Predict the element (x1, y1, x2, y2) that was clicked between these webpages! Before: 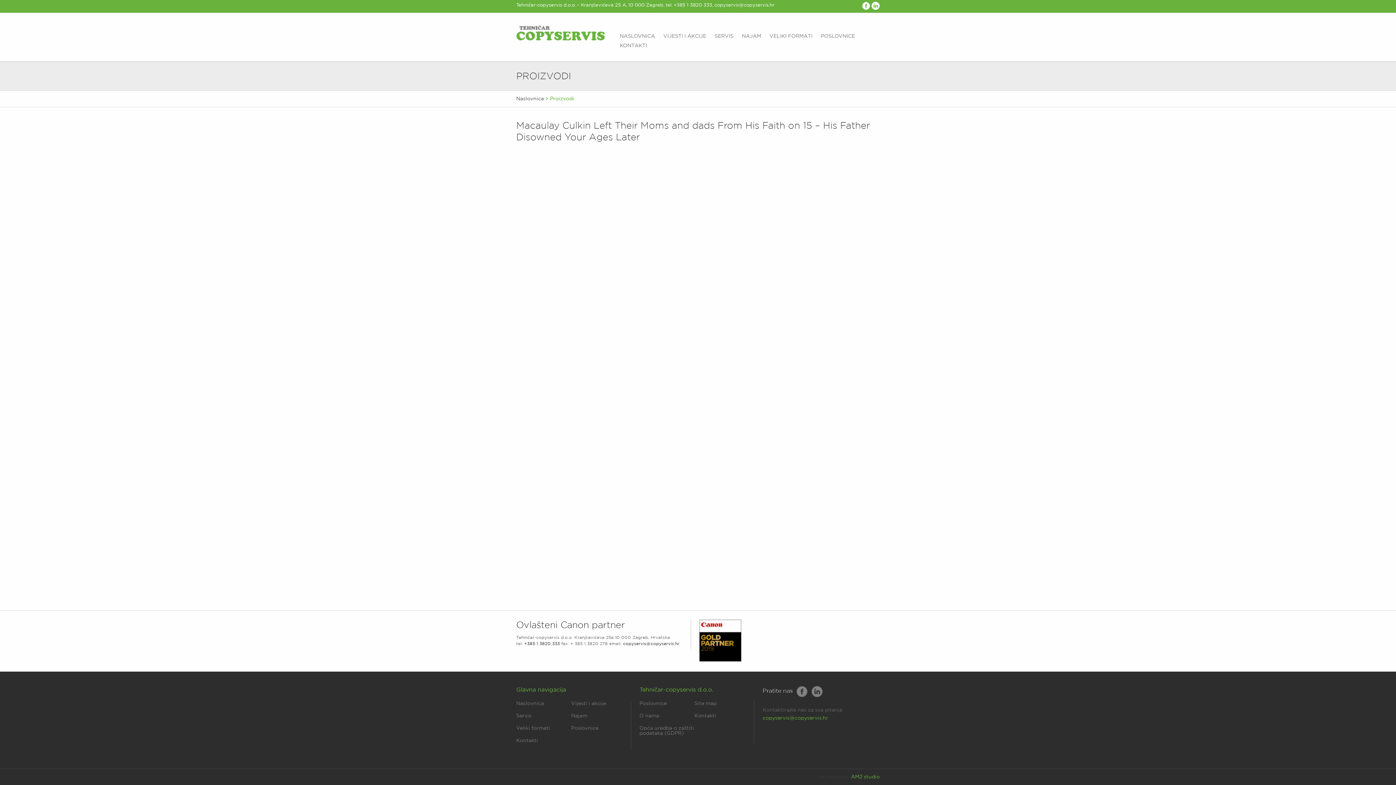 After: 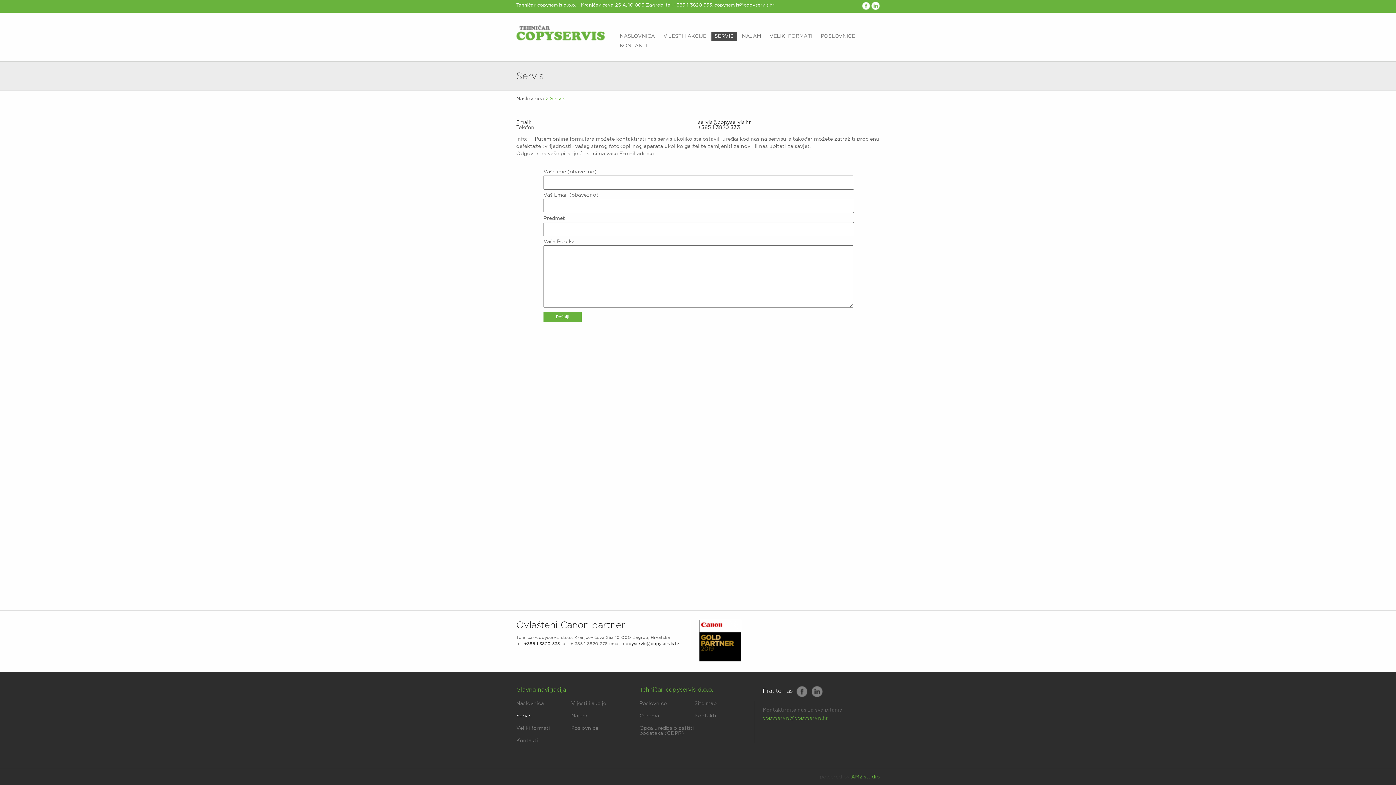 Action: label: SERVIS bbox: (711, 31, 737, 41)